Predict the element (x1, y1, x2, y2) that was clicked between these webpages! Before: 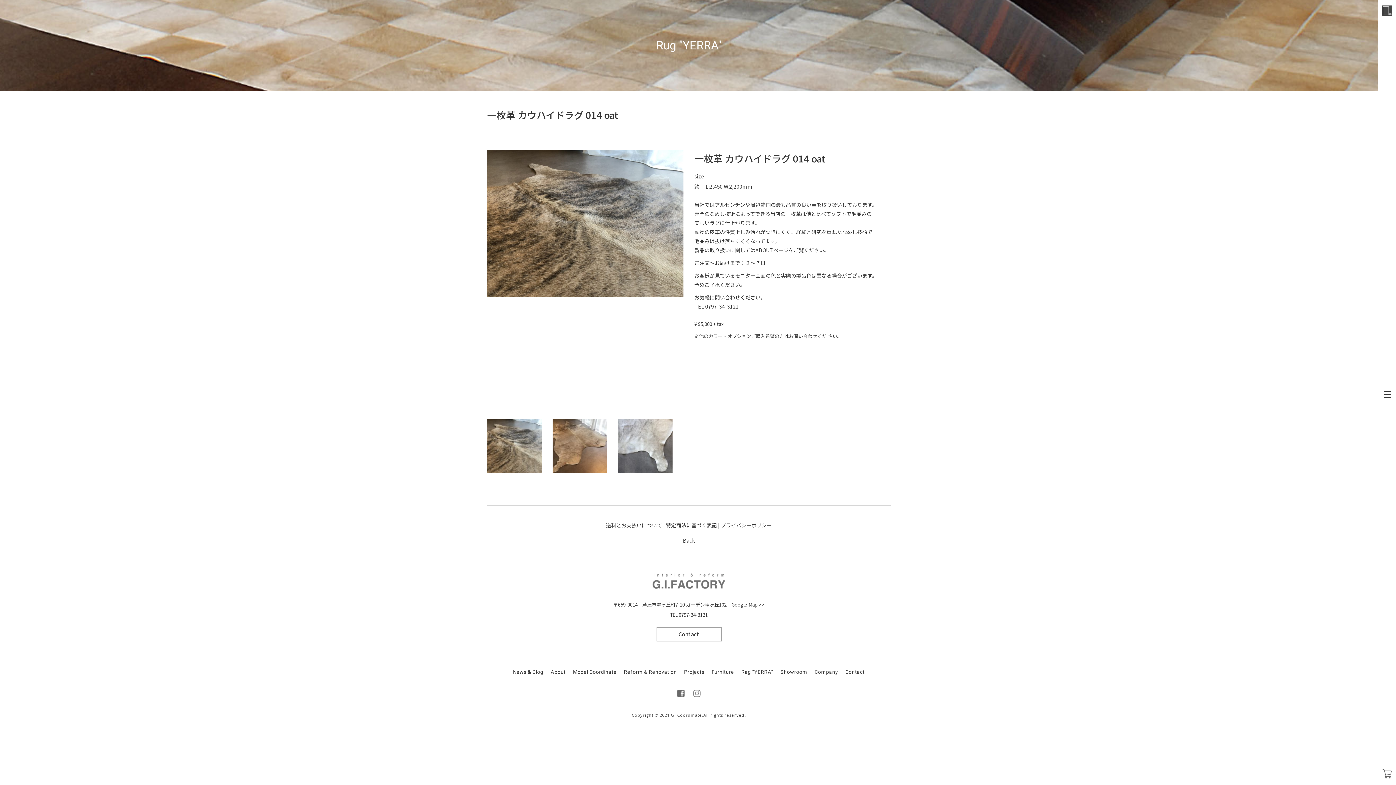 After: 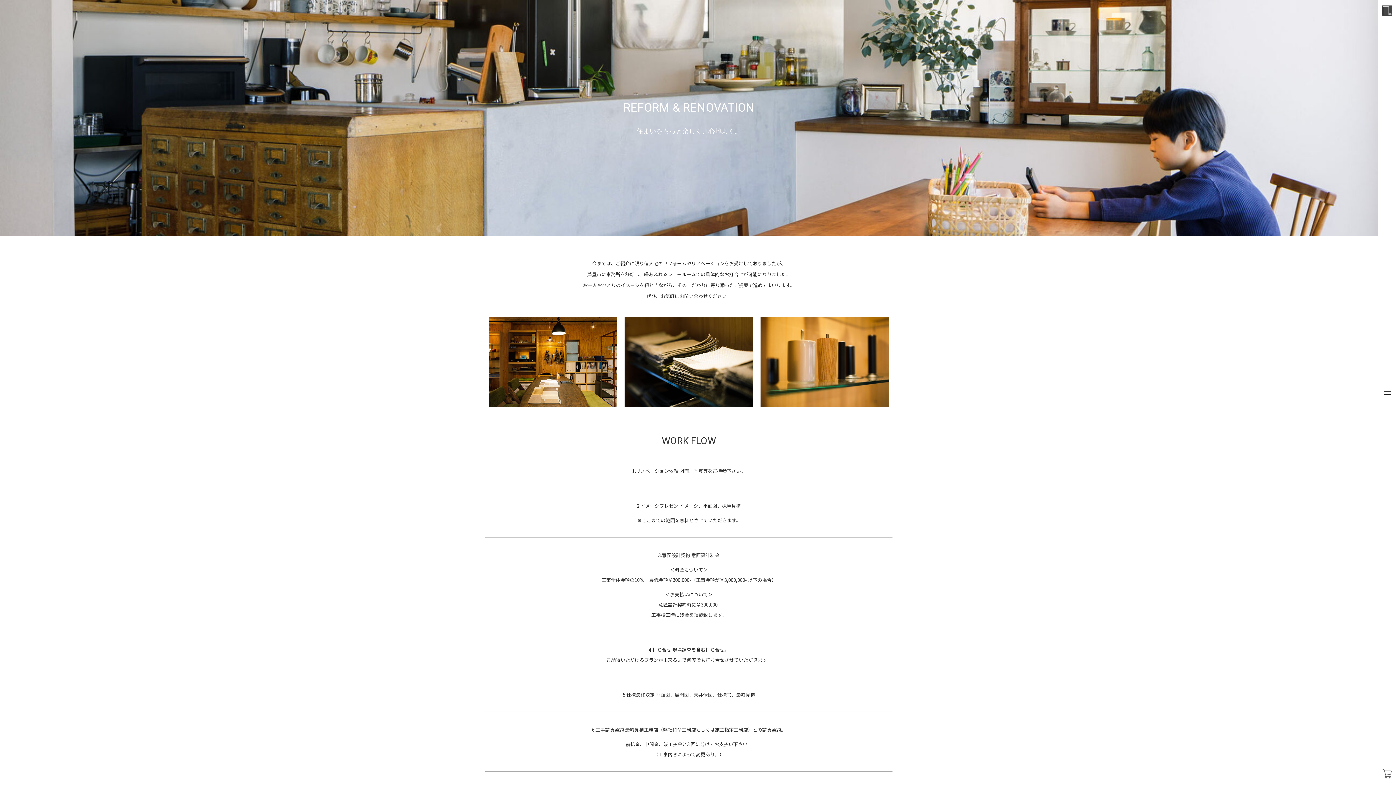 Action: label: Reform & Renovation bbox: (624, 669, 677, 675)